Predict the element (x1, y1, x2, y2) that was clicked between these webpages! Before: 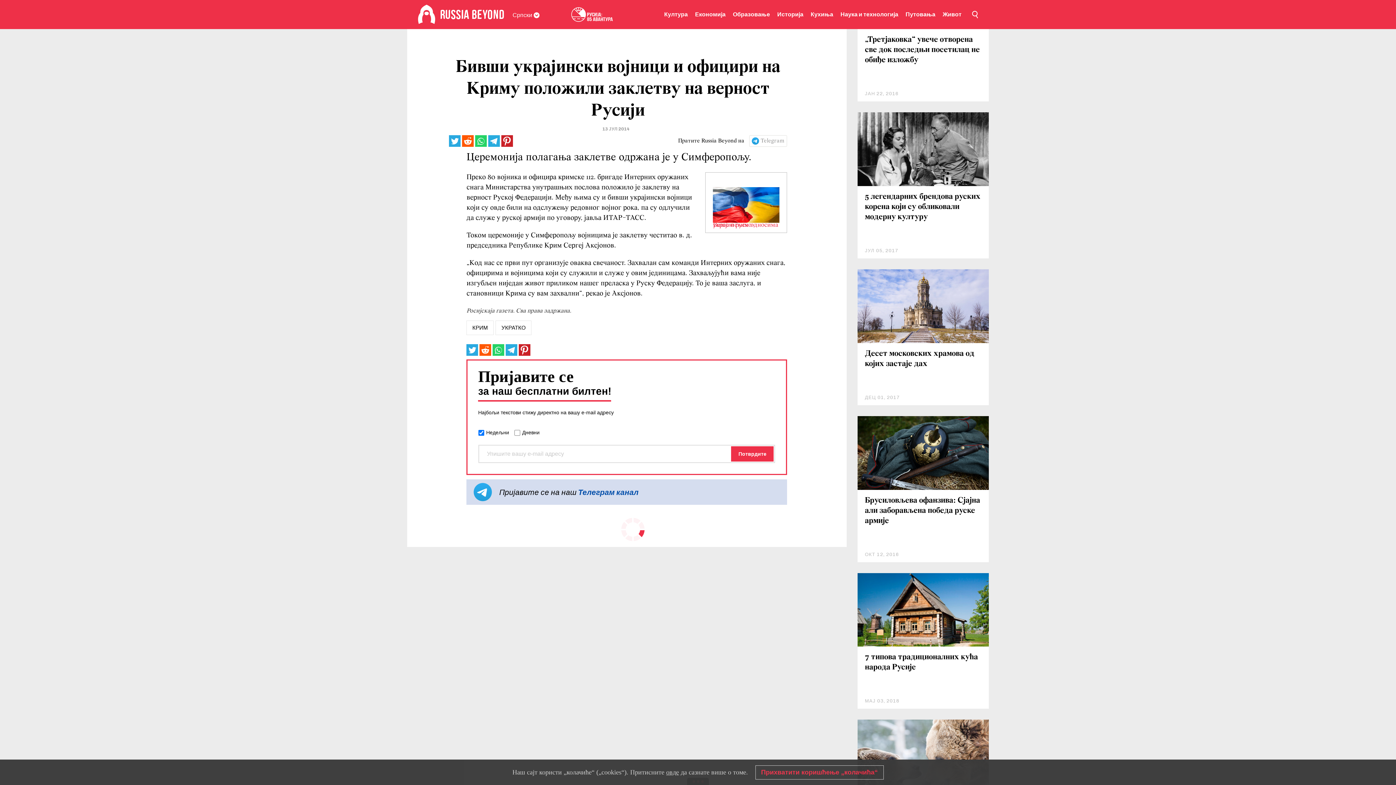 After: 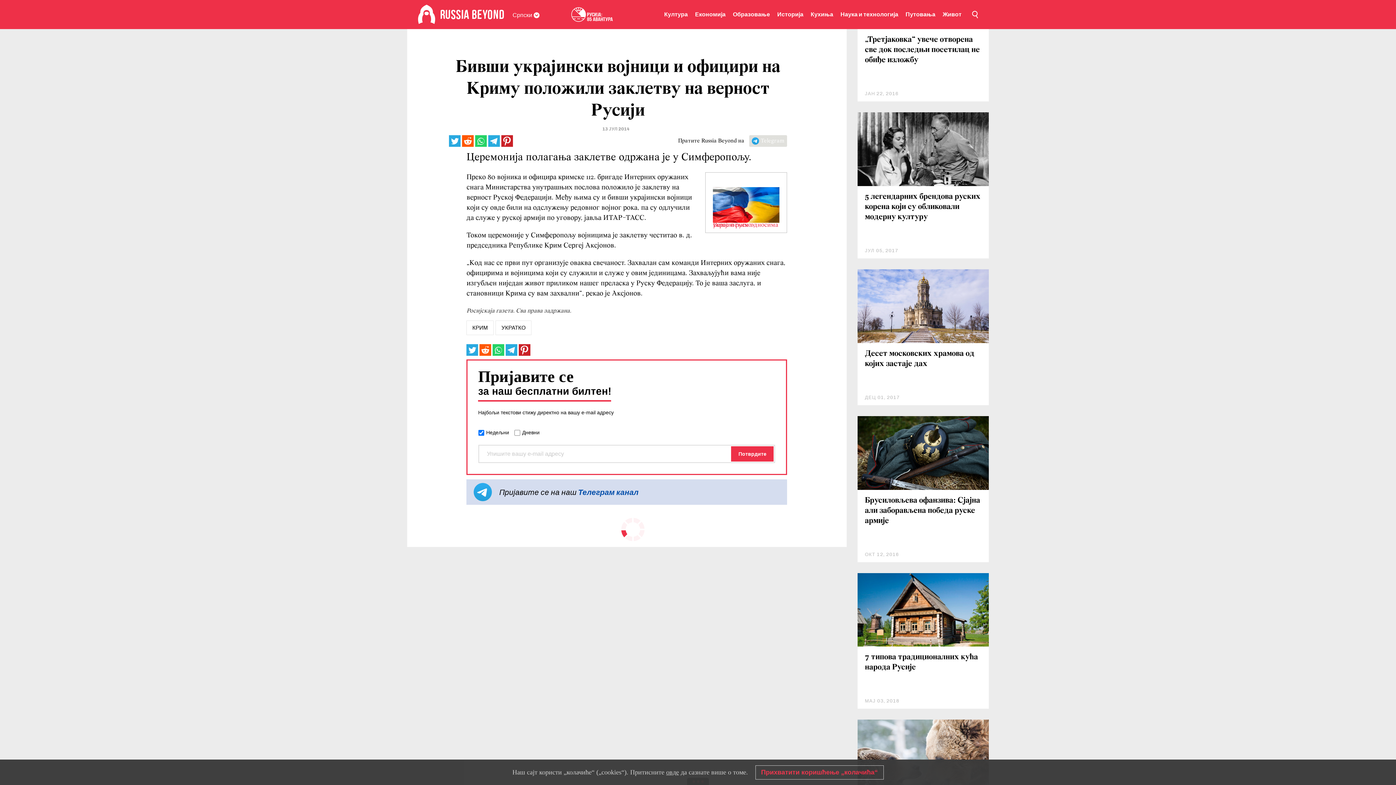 Action: label: Telegram bbox: (749, 135, 787, 146)